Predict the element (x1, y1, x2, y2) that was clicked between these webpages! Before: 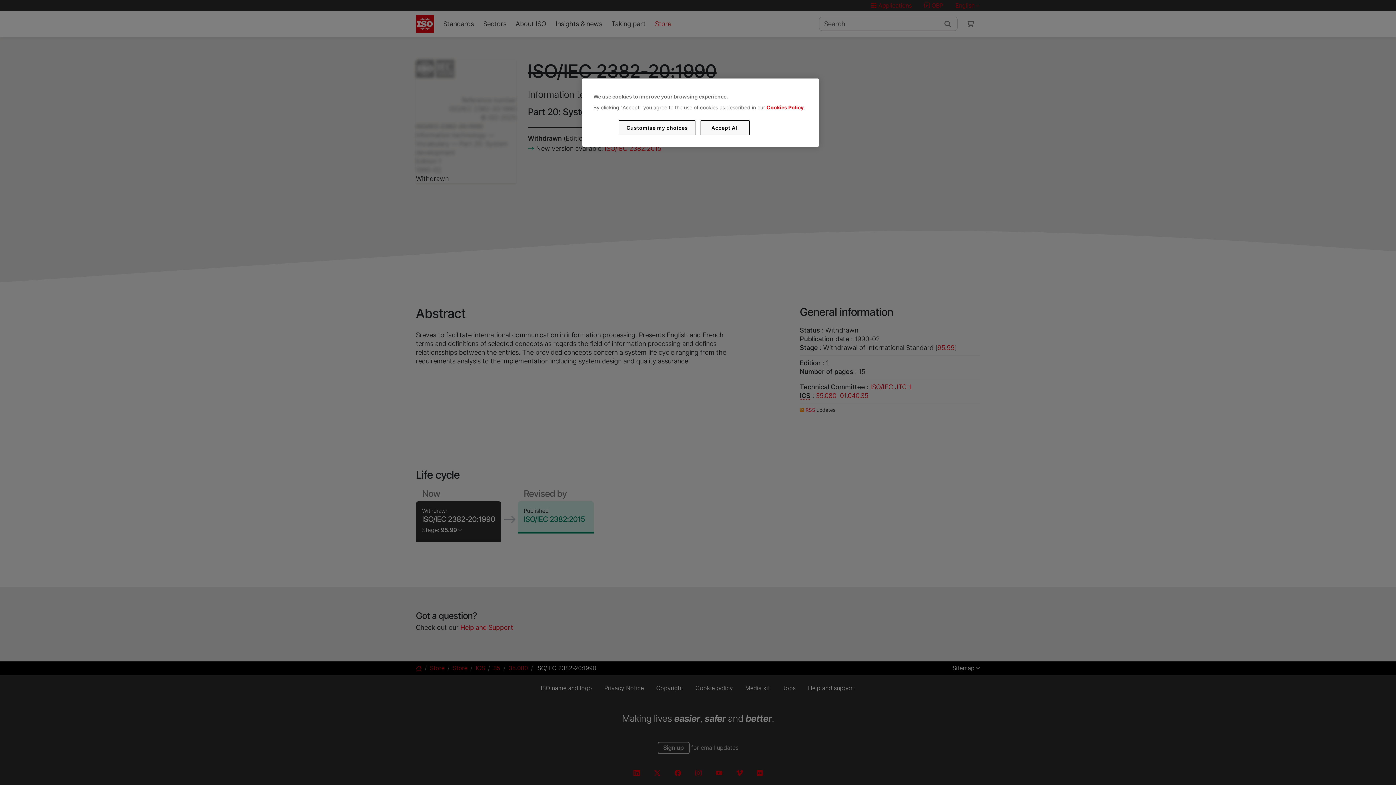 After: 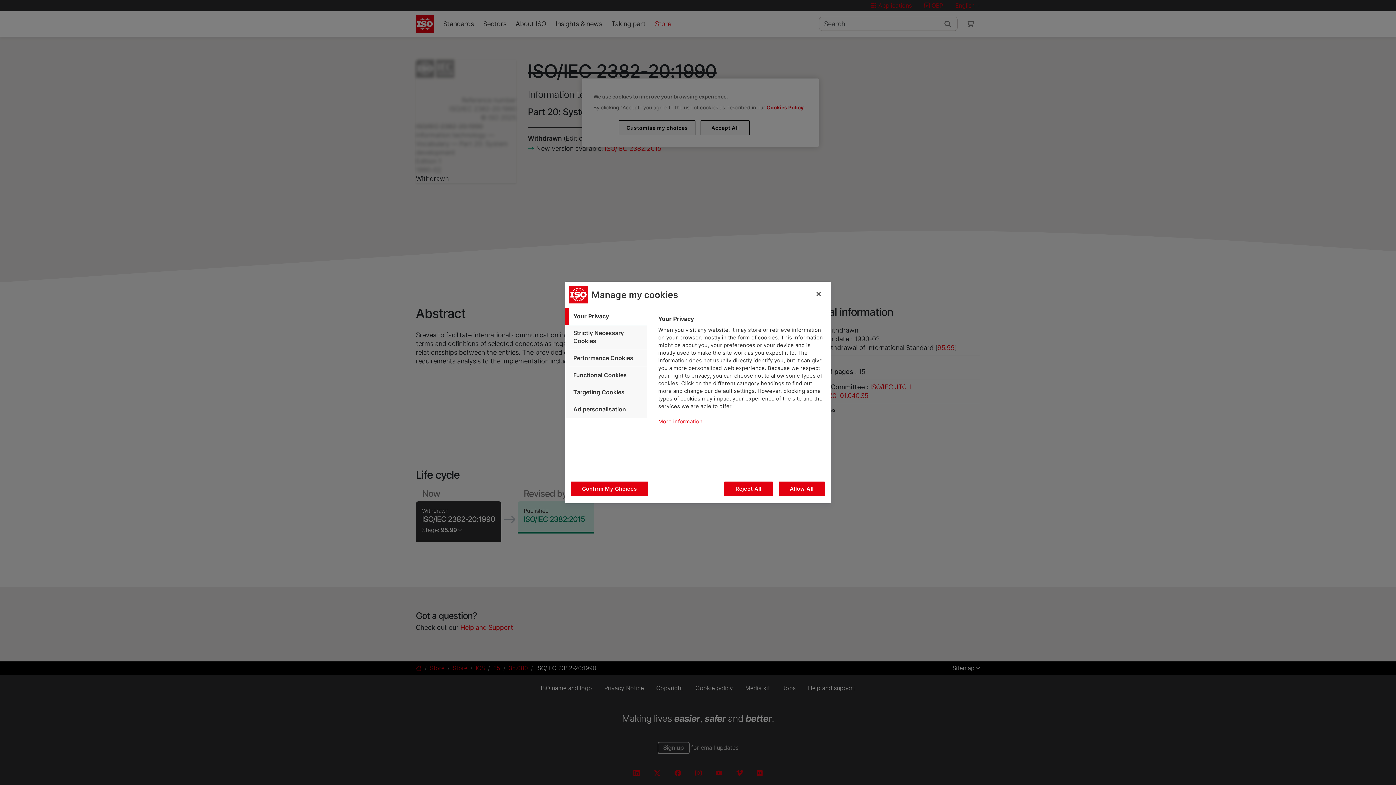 Action: bbox: (619, 120, 695, 135) label: Customise my choices